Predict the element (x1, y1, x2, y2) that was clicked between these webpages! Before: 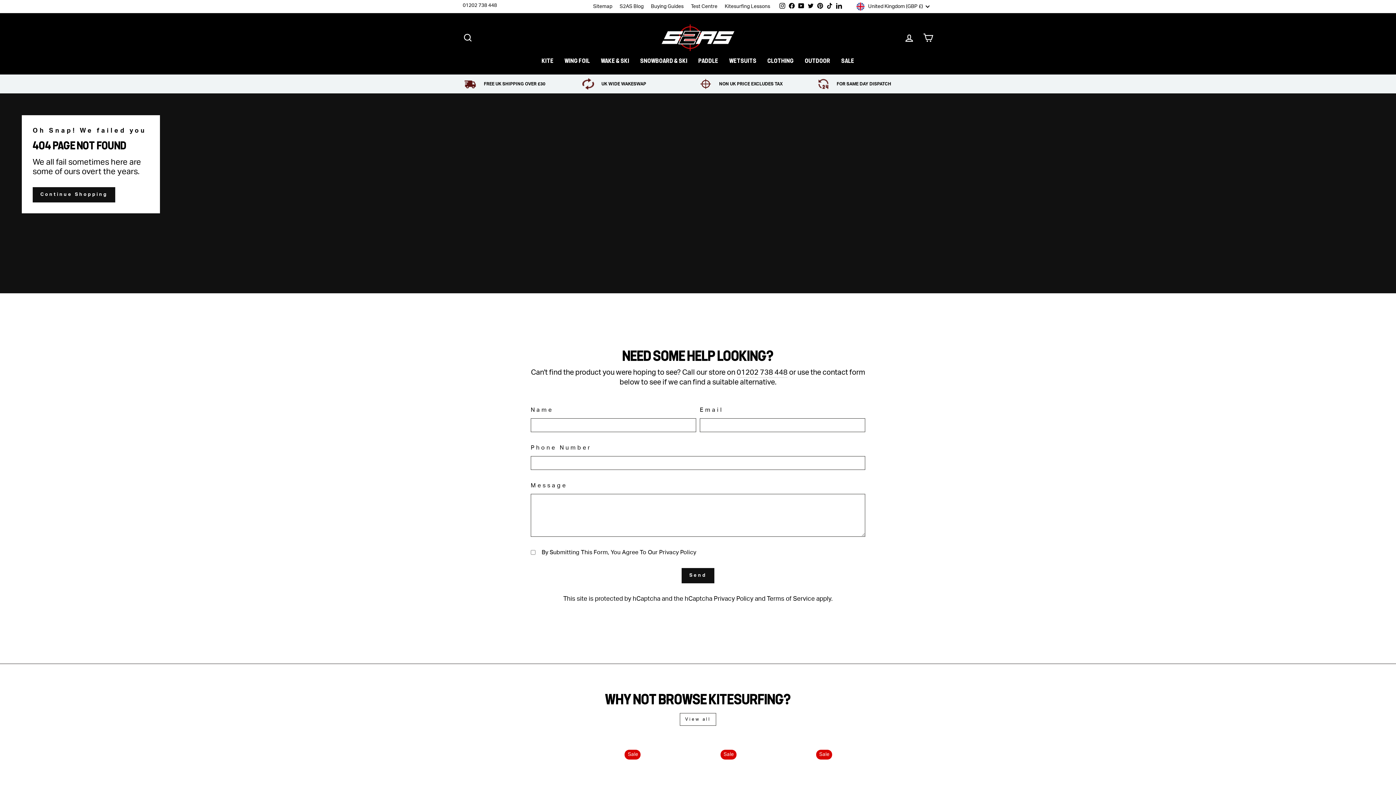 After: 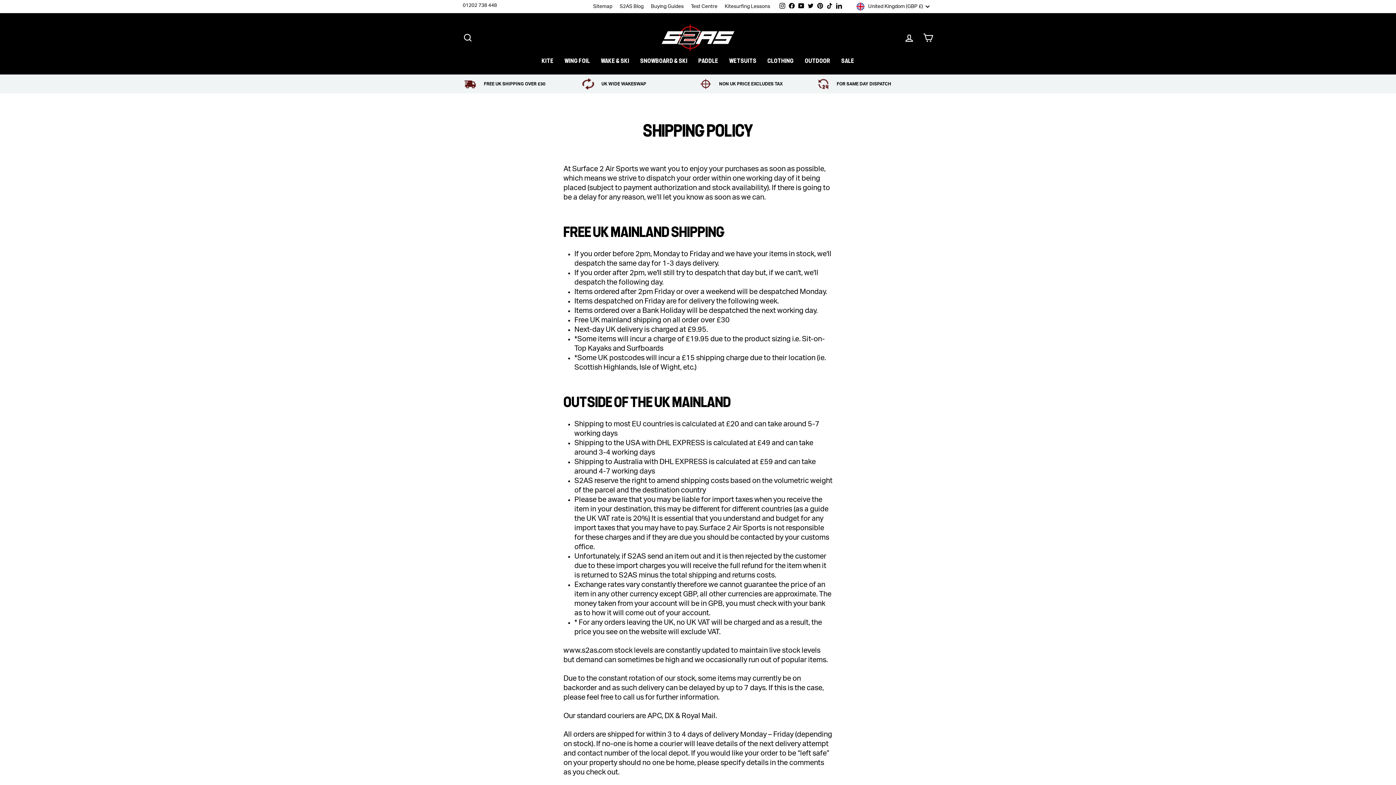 Action: label: FREE UK SHIPPING OVER £30 bbox: (464, 78, 545, 89)